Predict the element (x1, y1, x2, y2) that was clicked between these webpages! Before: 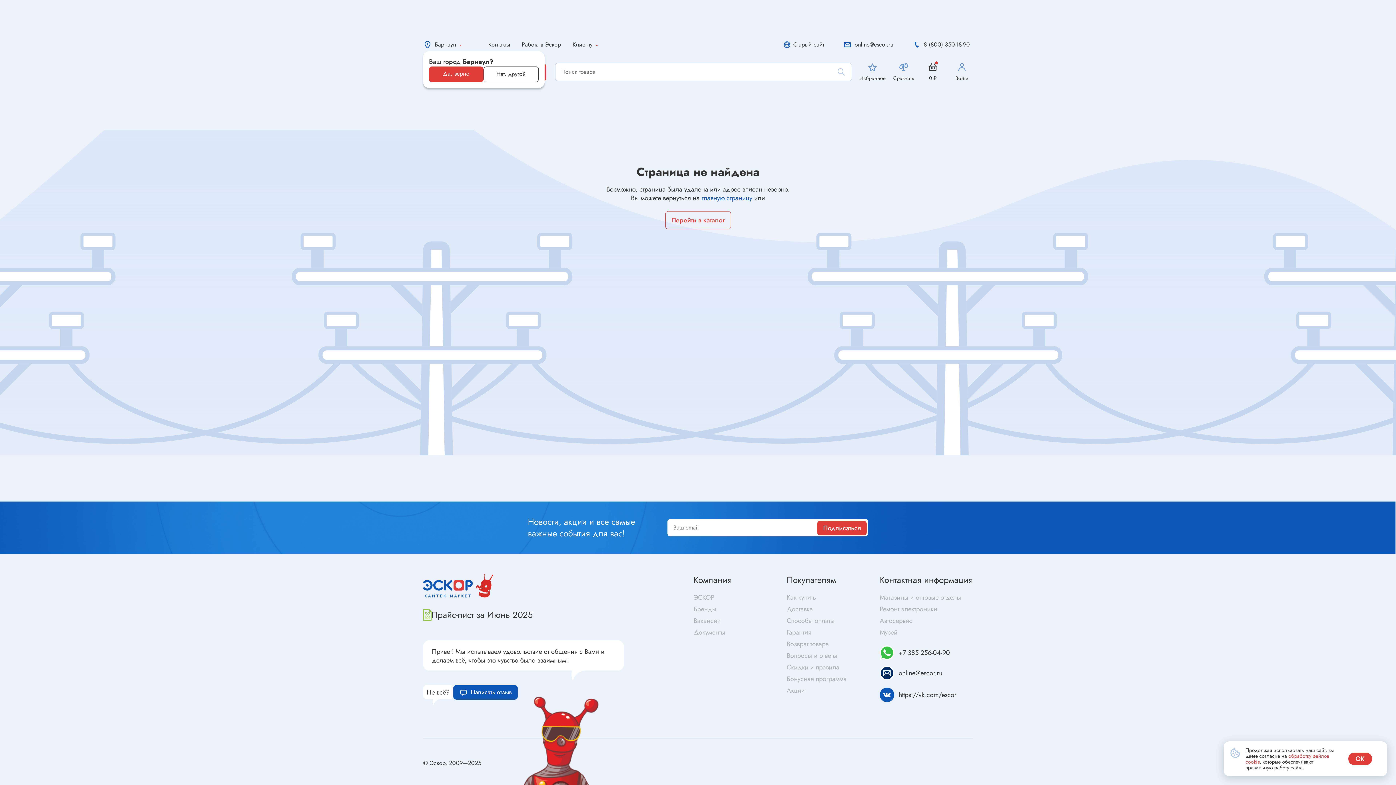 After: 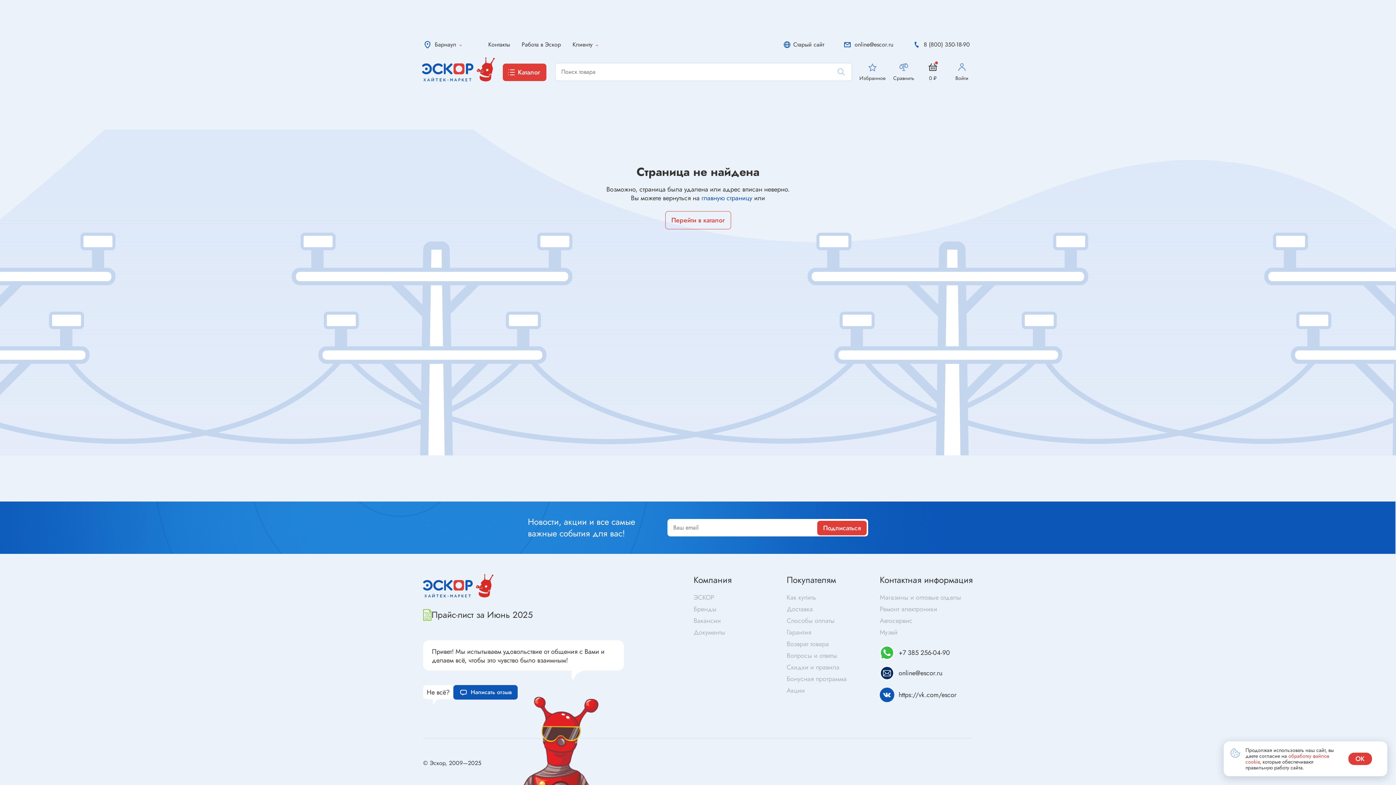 Action: label: Да, верно bbox: (429, 66, 483, 82)